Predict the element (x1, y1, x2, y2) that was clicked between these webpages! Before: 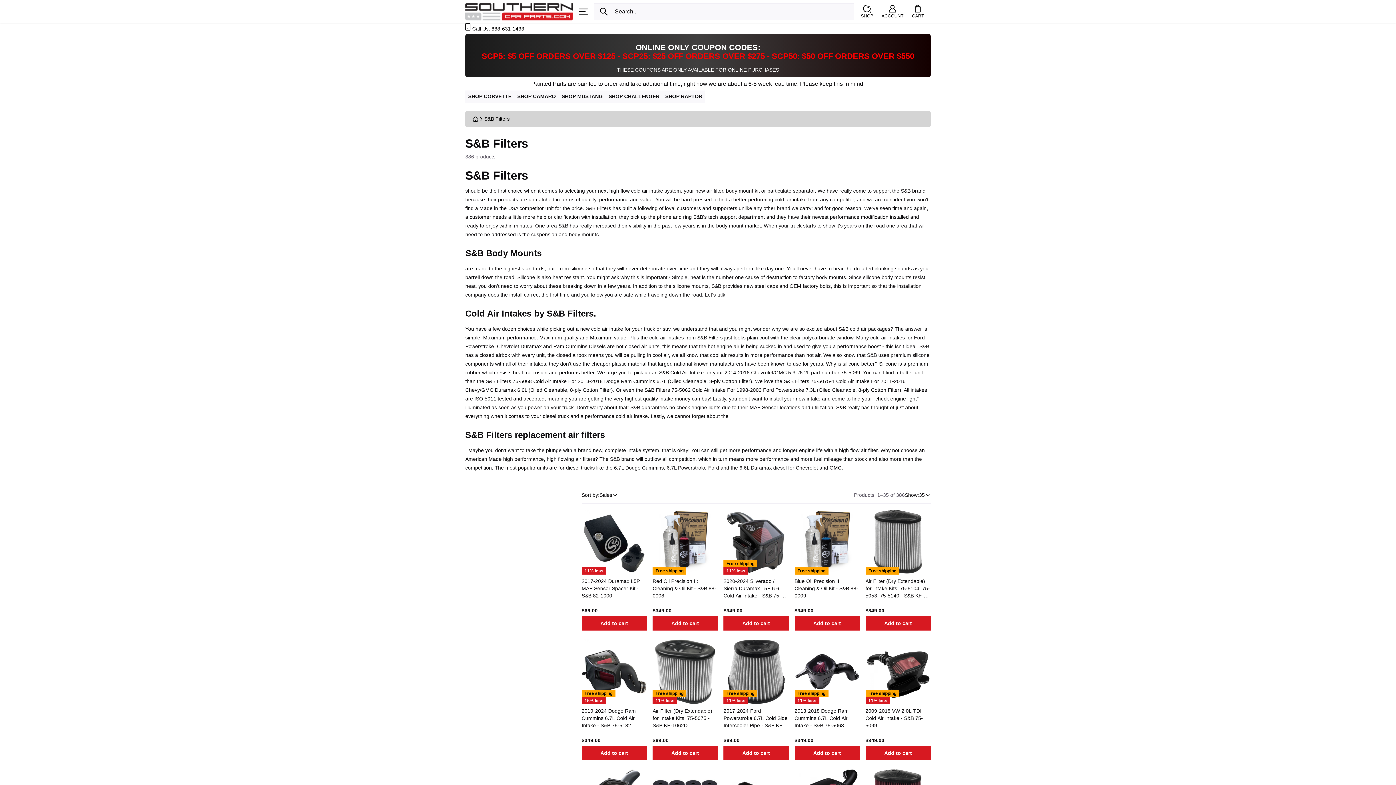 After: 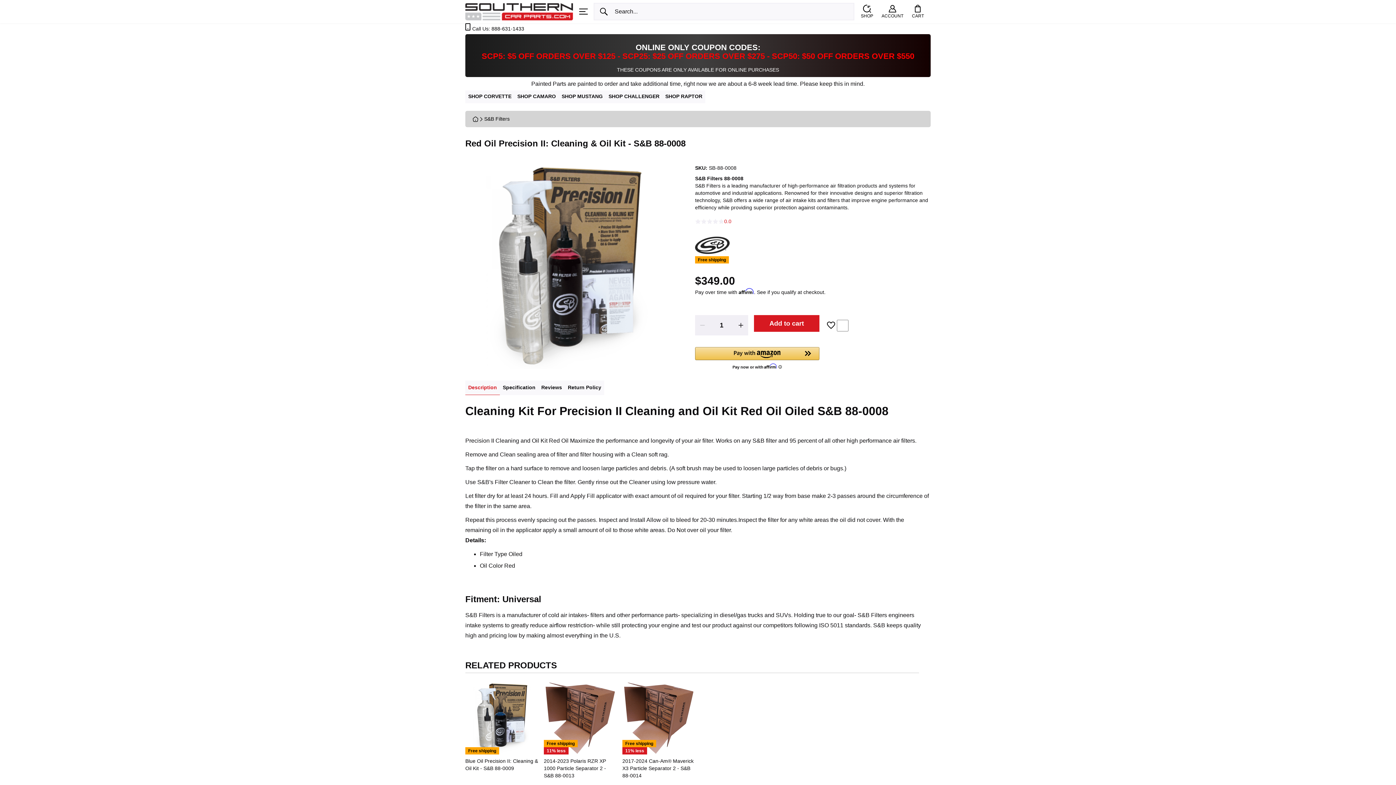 Action: label: Red Oil Precision II: Cleaning & Oil Kit - S&B 88-0008 bbox: (652, 577, 717, 599)